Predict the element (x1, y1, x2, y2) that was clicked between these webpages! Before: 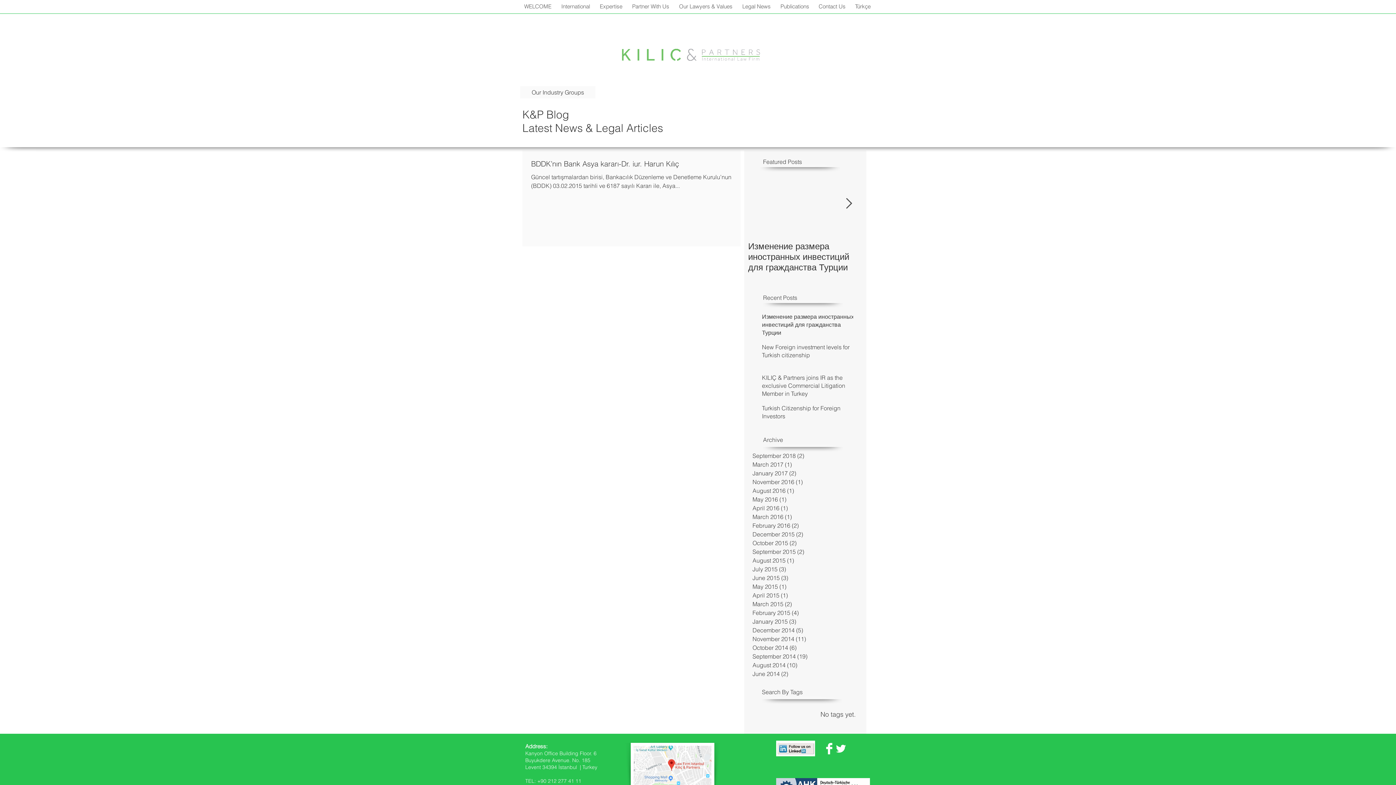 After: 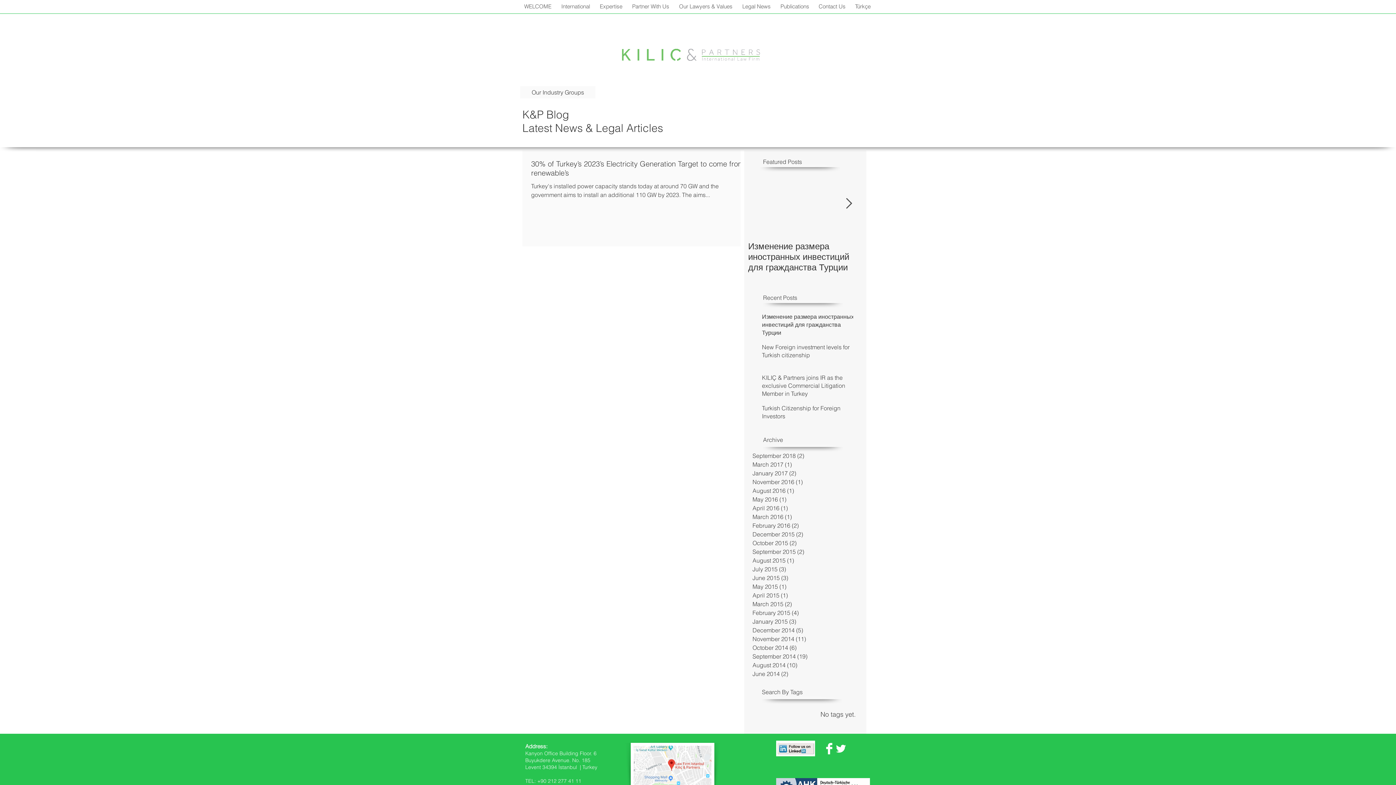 Action: bbox: (752, 582, 853, 591) label: May 2015 (1)
1 post